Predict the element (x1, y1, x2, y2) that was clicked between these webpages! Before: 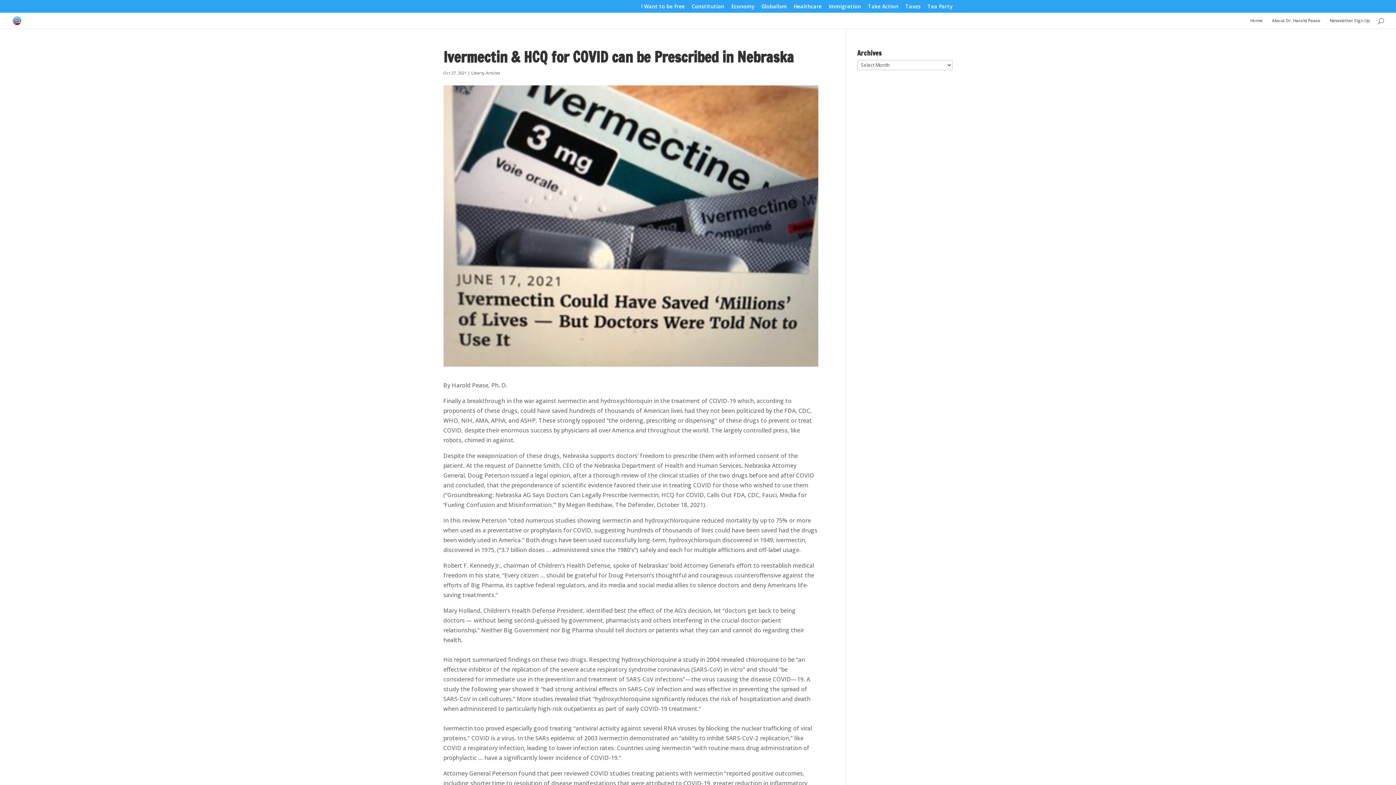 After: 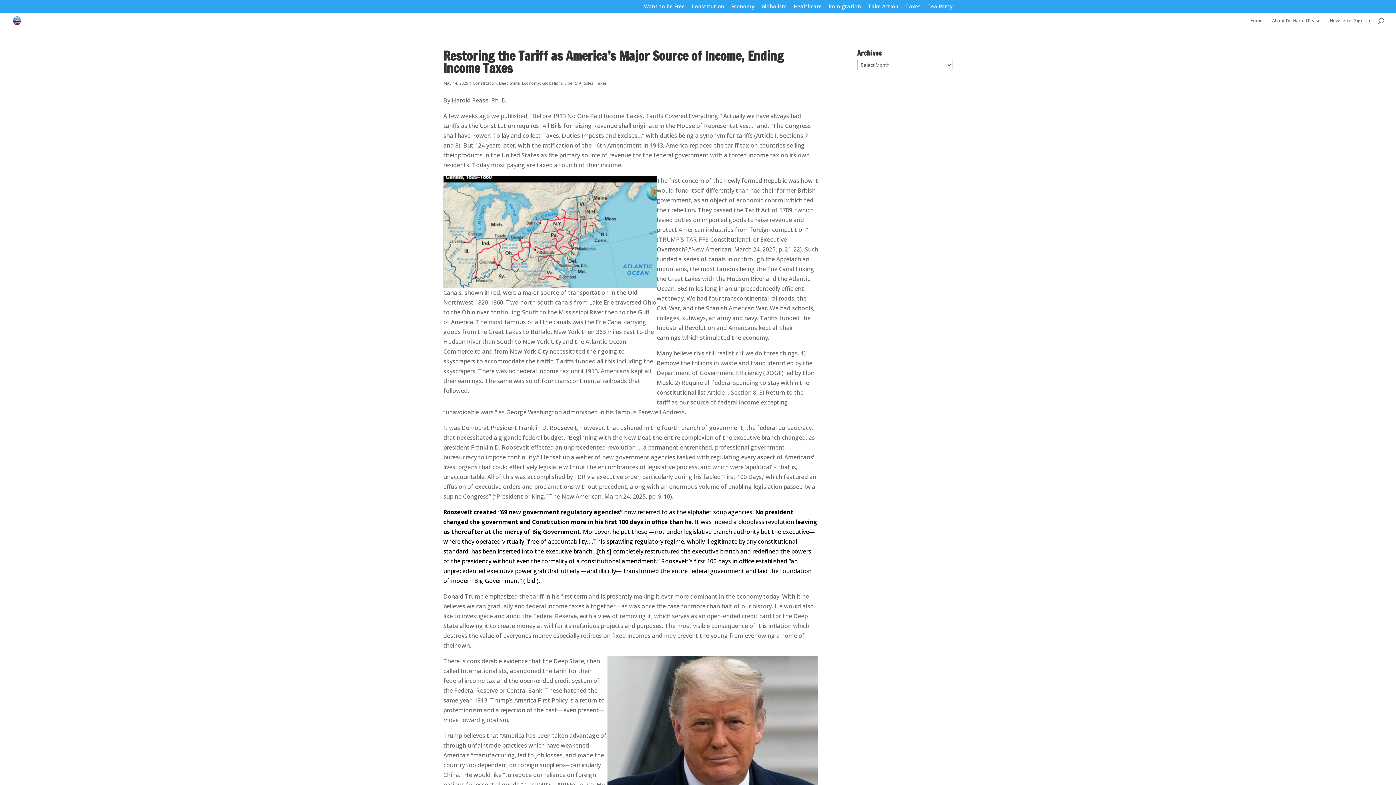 Action: bbox: (761, 3, 787, 12) label: Globalism